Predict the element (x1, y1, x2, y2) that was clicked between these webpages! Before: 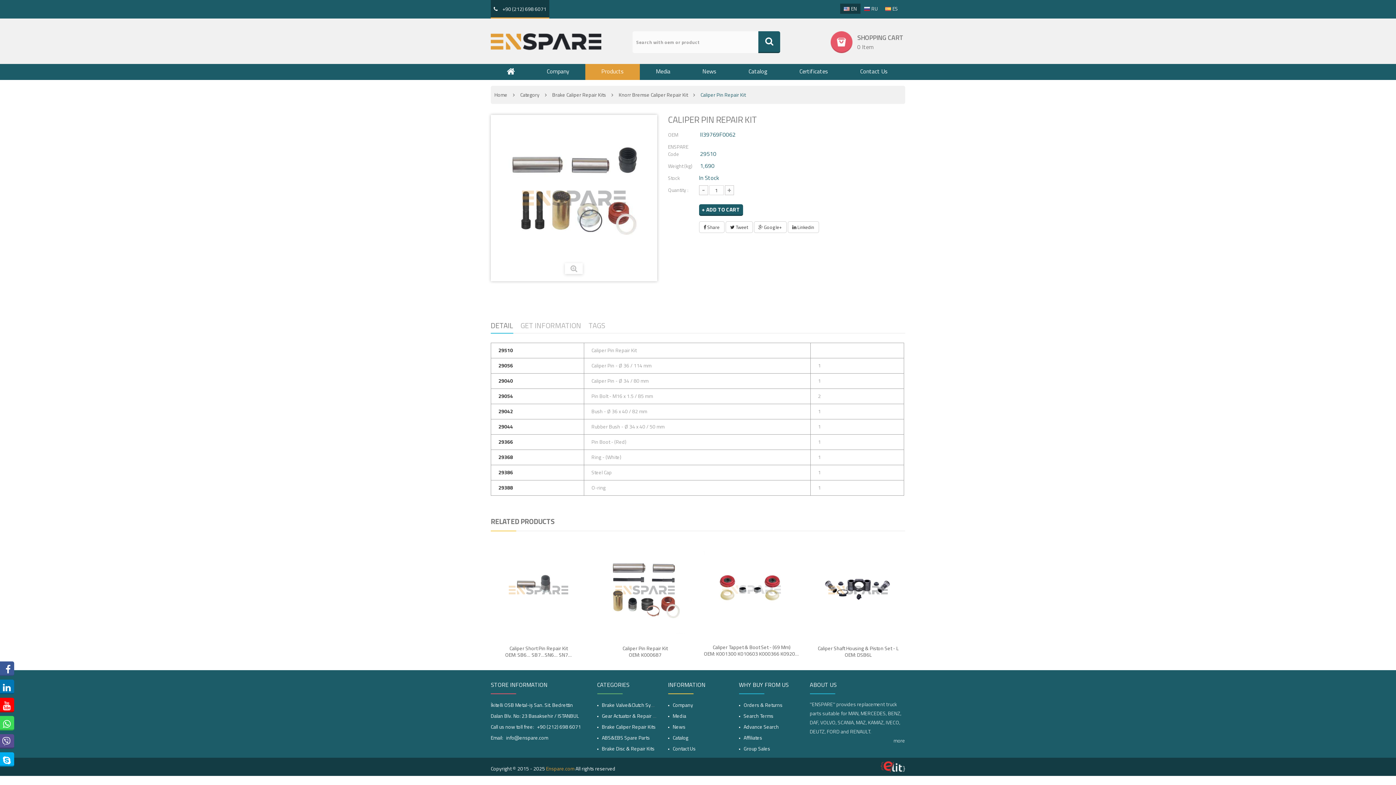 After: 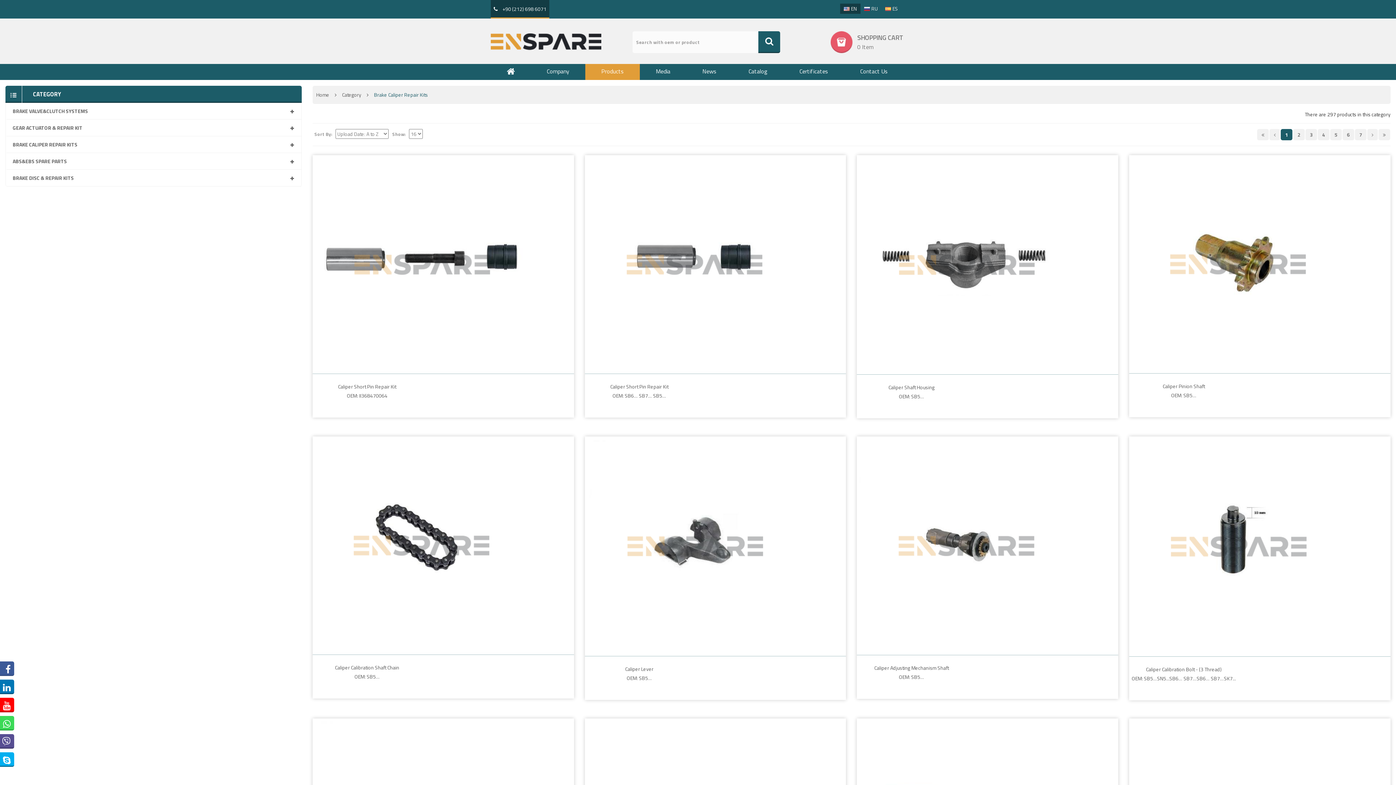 Action: bbox: (552, 90, 606, 98) label: Brake Caliper Repair Kits